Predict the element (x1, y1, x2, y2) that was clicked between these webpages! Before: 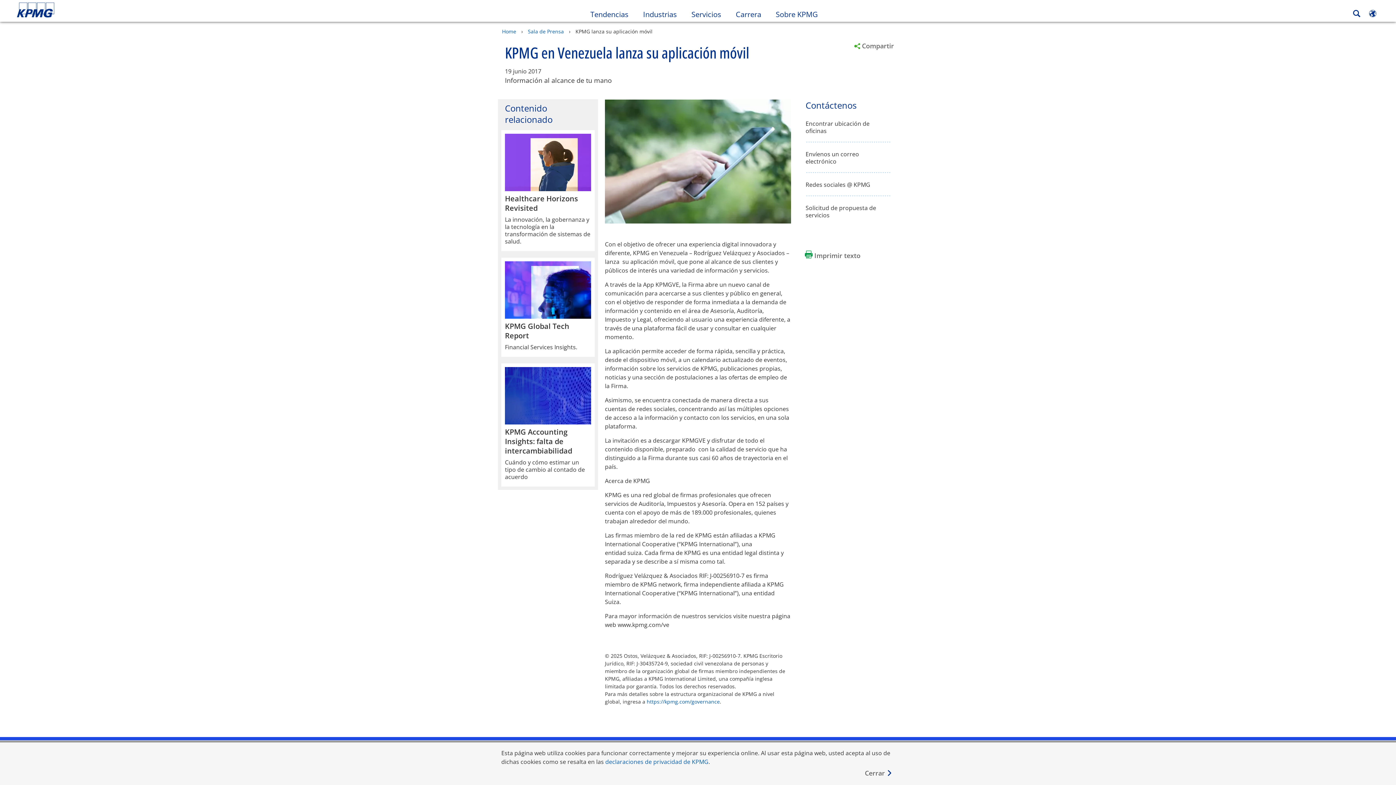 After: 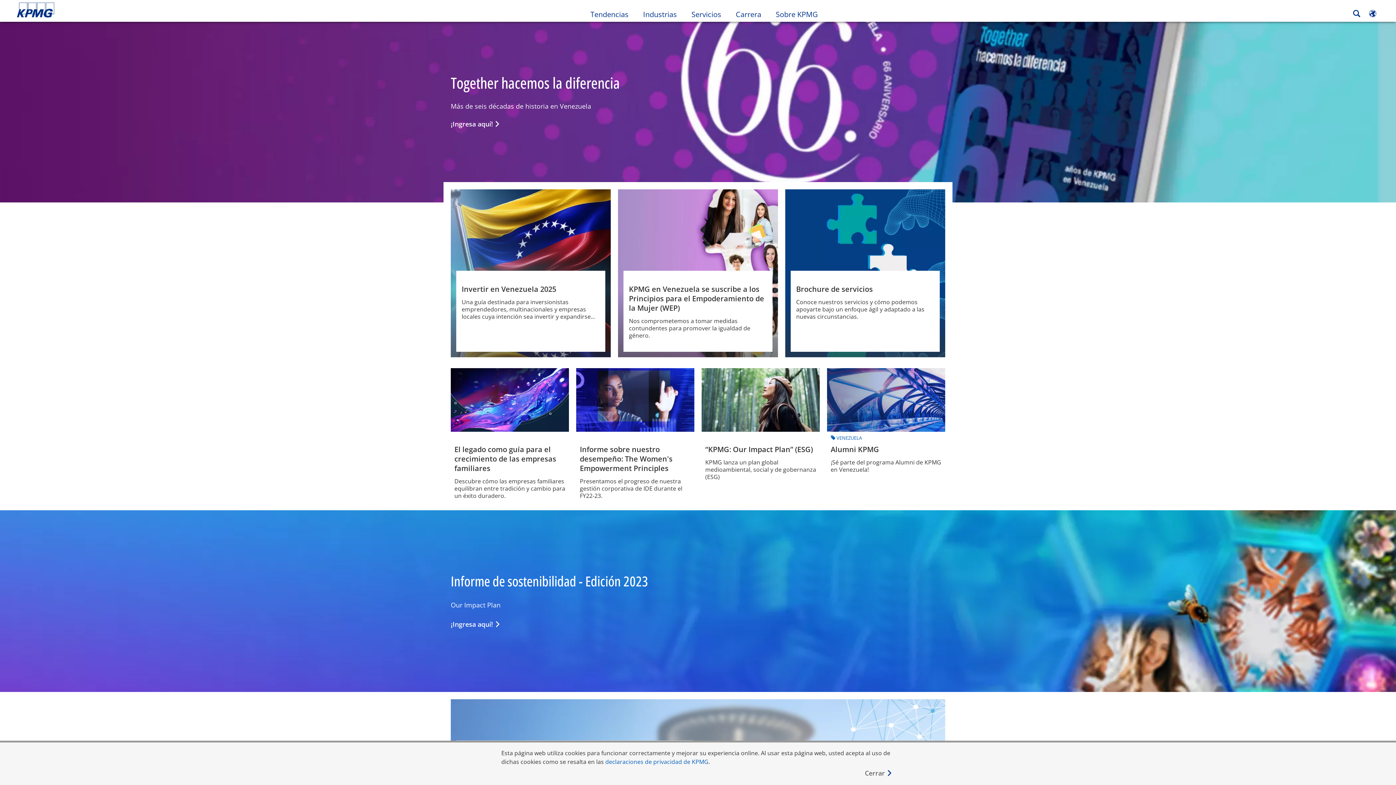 Action: bbox: (501, 27, 517, 35) label: Home